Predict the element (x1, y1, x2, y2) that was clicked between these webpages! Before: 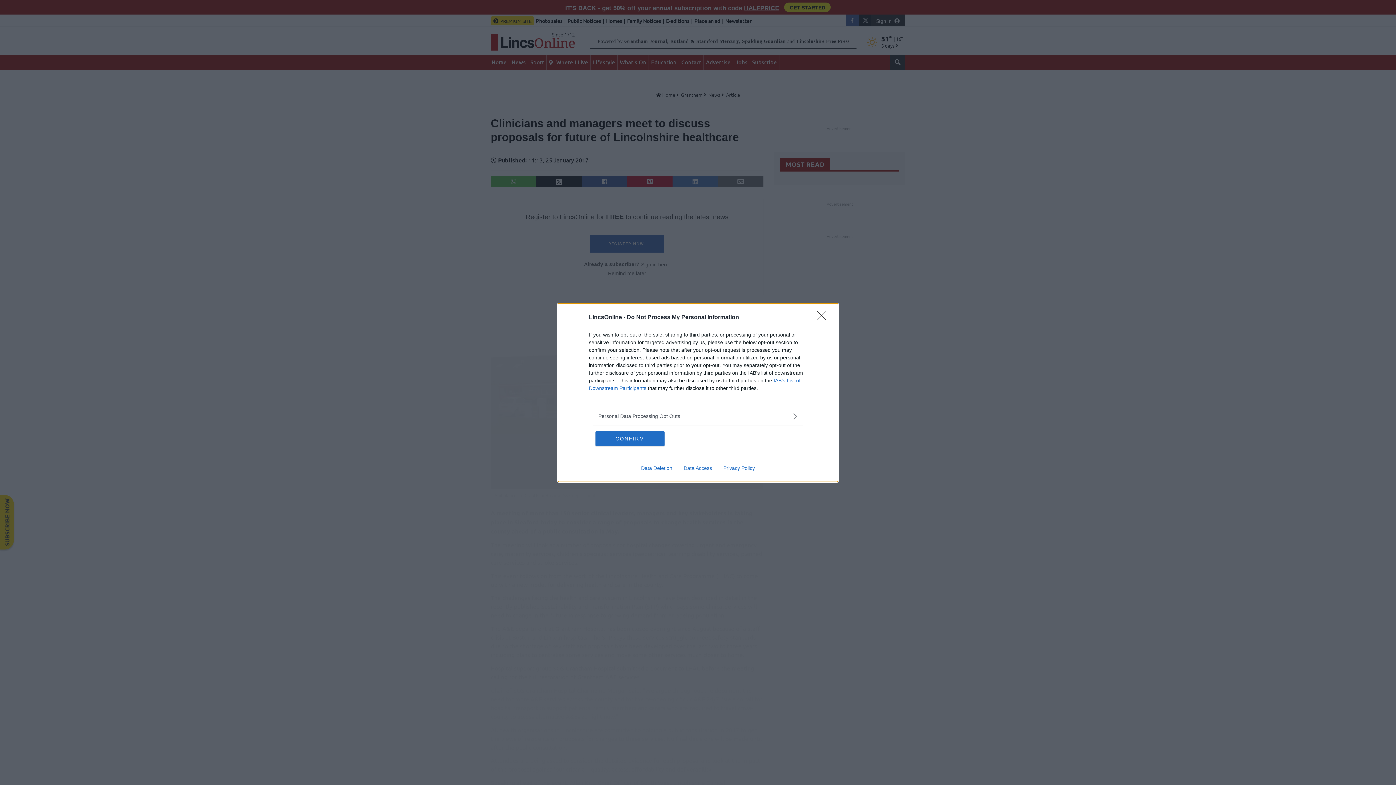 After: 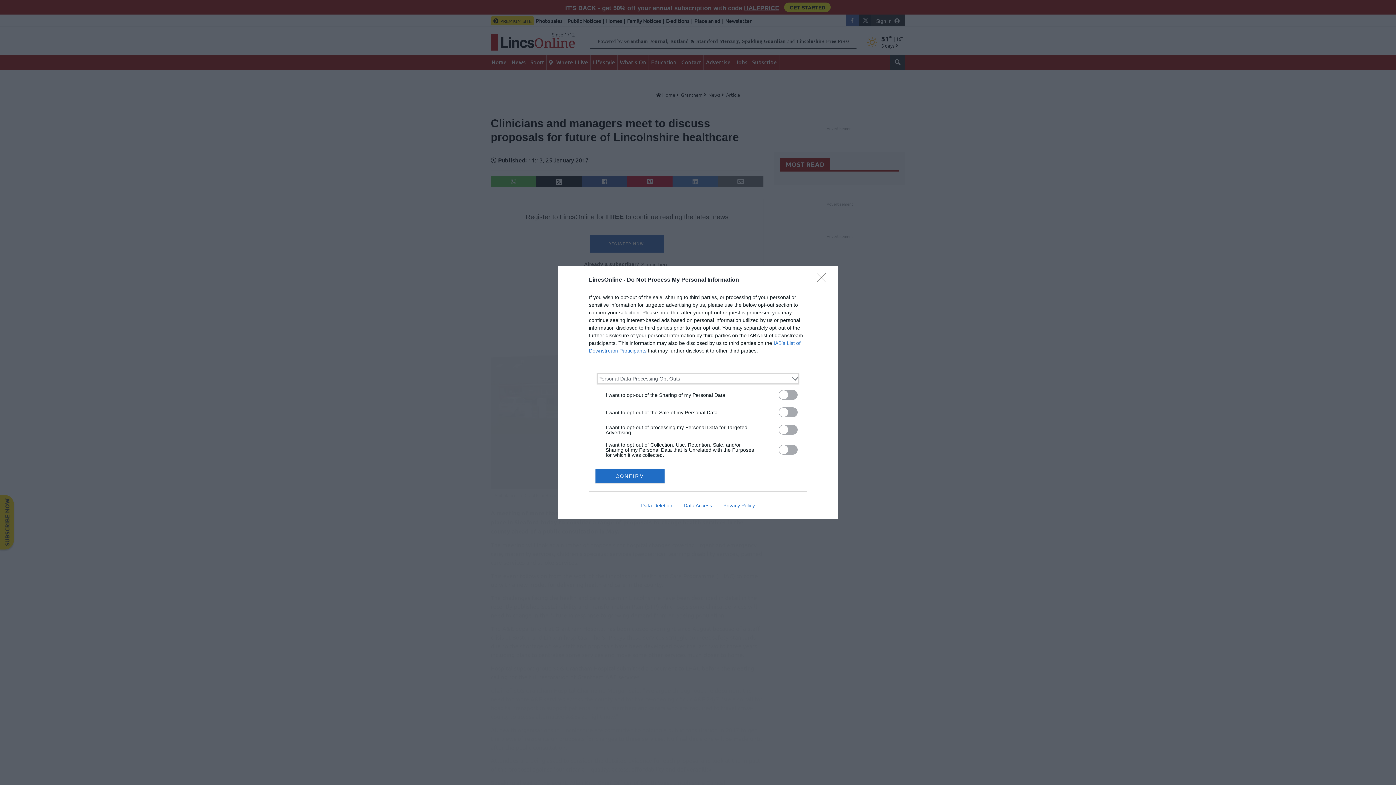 Action: label: Opt-Outs bbox: (598, 412, 797, 420)